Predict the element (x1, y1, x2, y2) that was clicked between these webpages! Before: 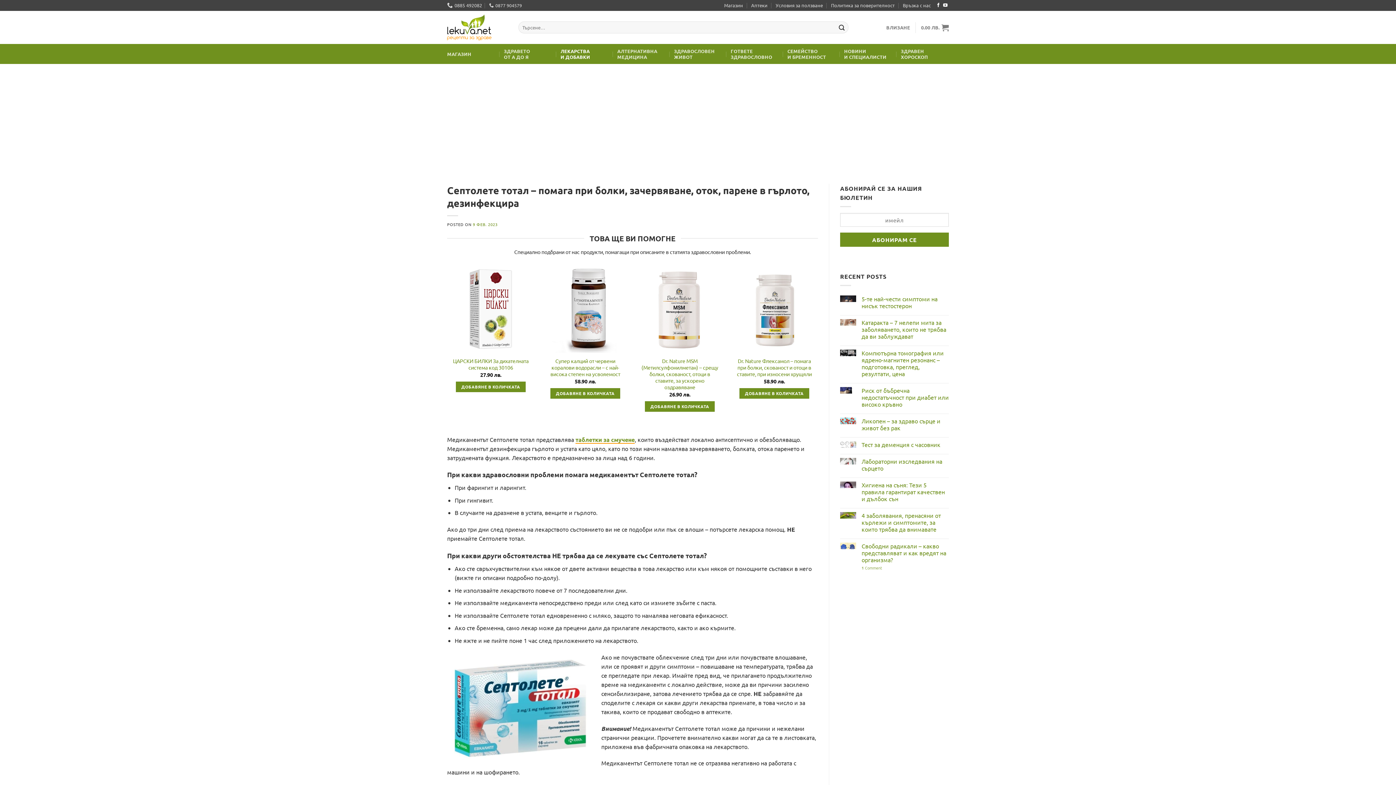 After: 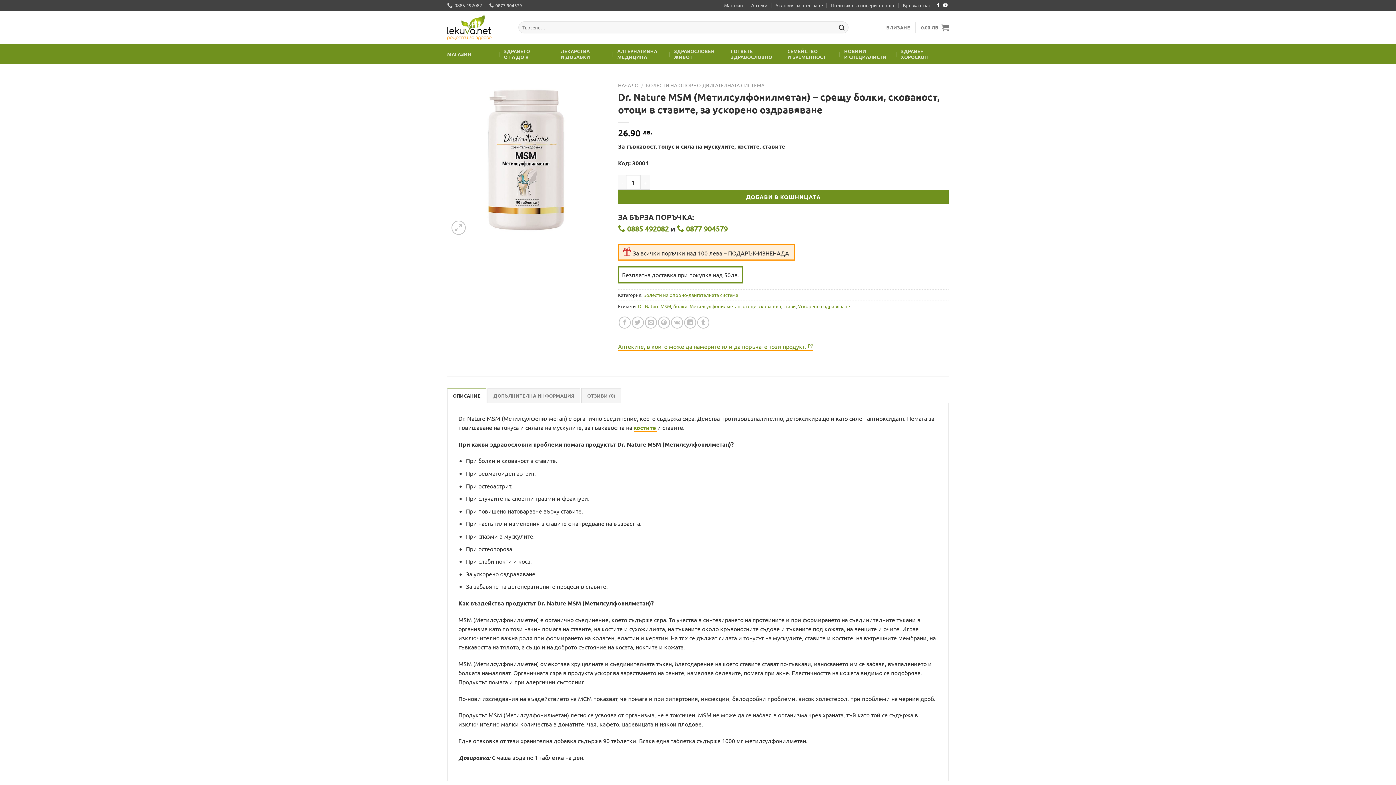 Action: label: Dr. Nature MSM (Метилсулфонилметан) – срещу болки, скованост, отоци в ставите, за ускорено оздравяване bbox: (636, 265, 723, 353)